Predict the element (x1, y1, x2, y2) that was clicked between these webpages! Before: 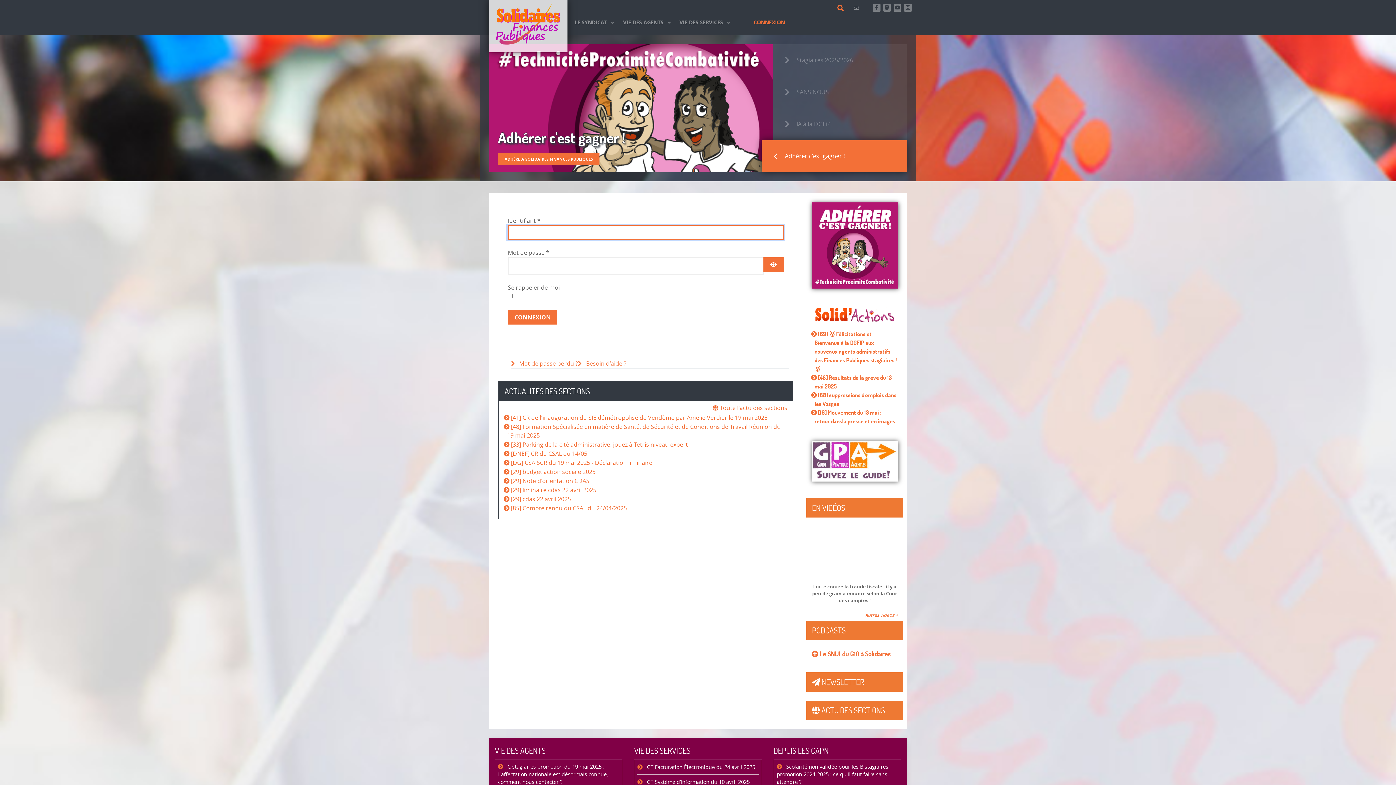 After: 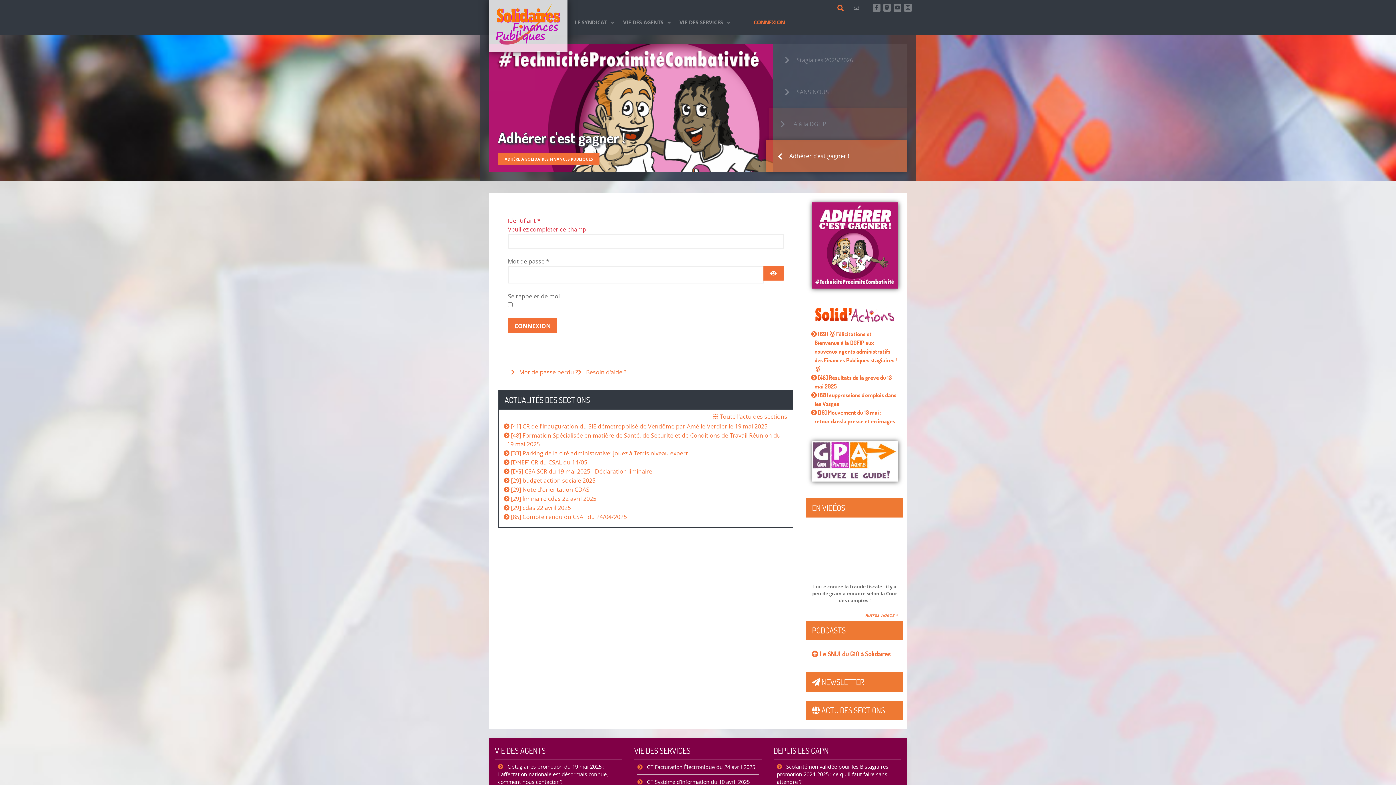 Action: bbox: (511, 414, 767, 421) label: [41] CR de l'inauguration du SIE démétropolisé de Vendôme par Amélie Verdier le 19 mai 2025